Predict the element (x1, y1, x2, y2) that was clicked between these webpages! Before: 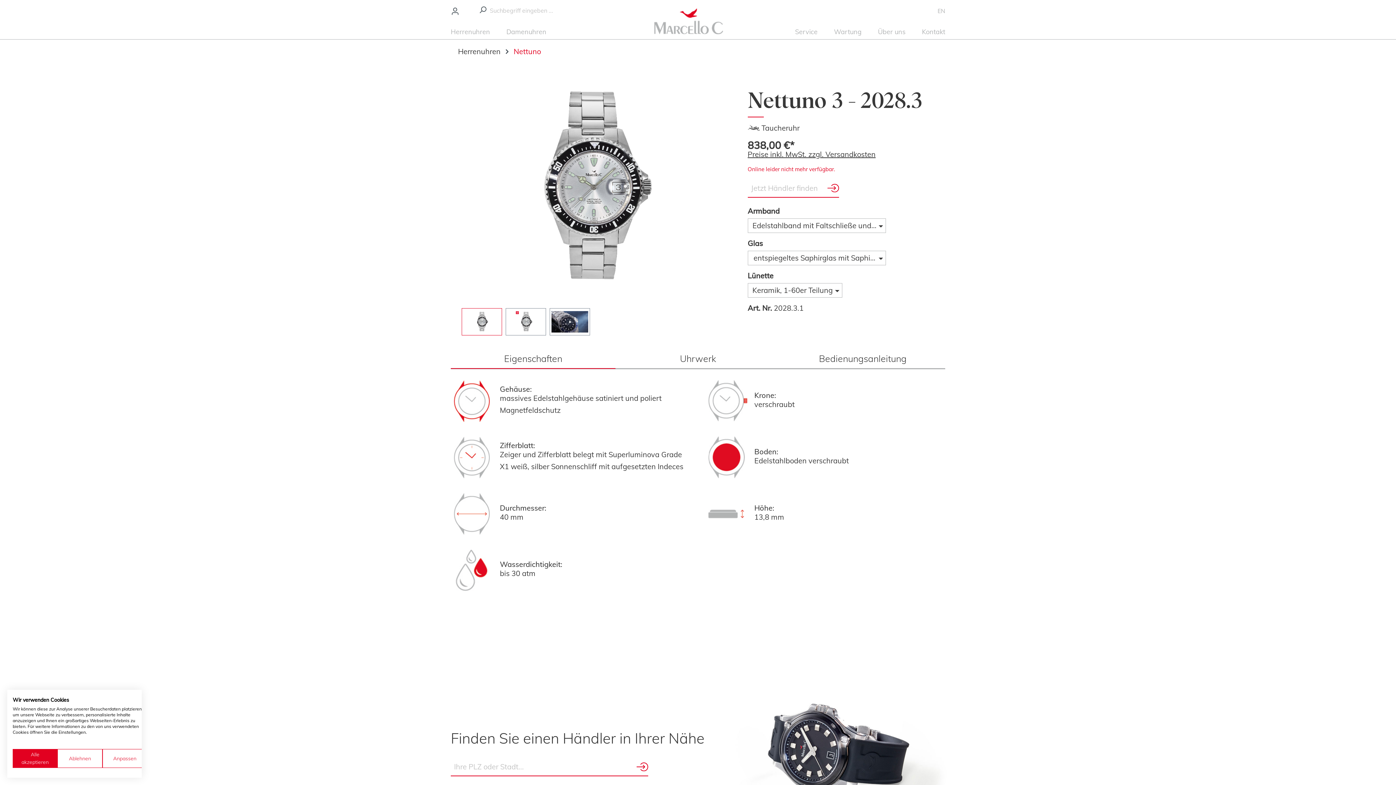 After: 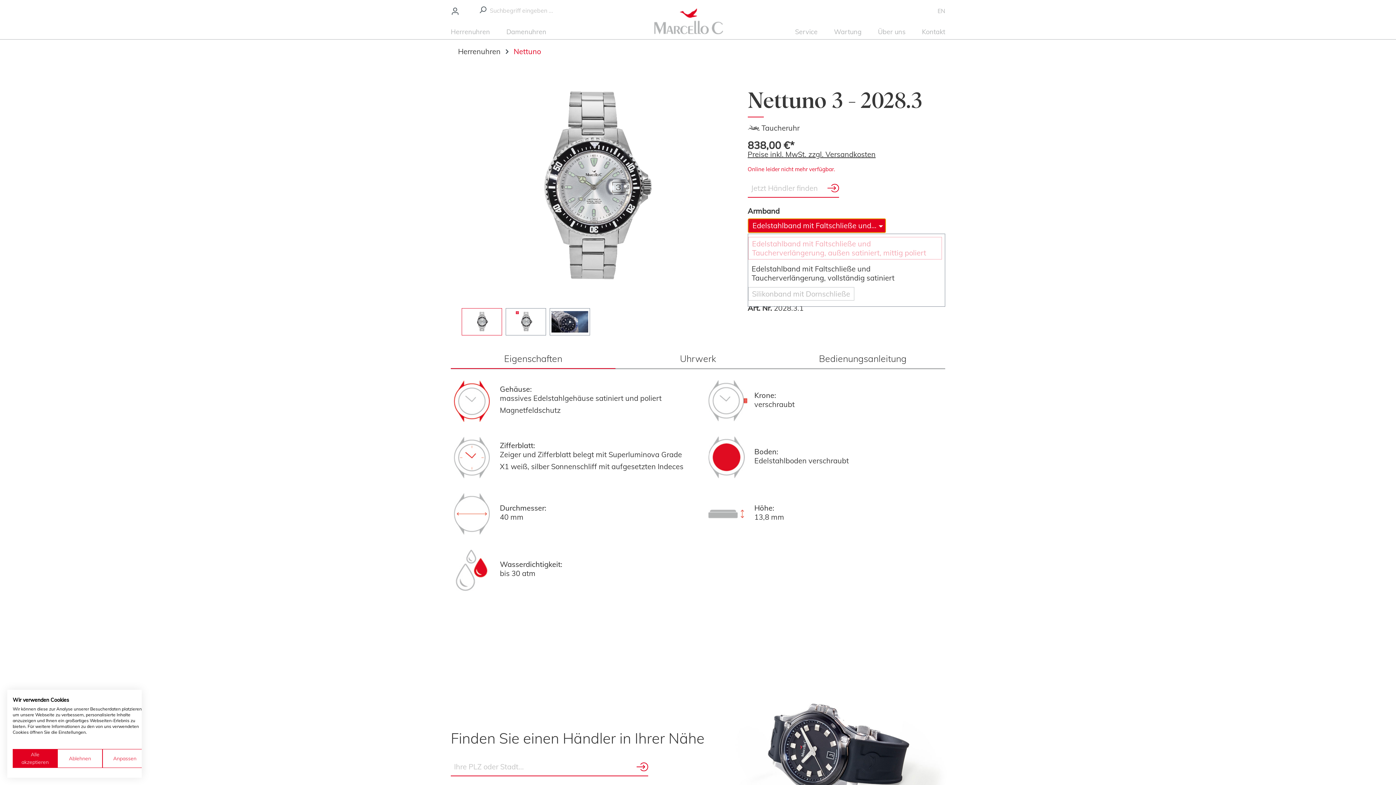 Action: label: Edelstahlband mit Faltschließe und Taucherverlängerung, außen satiniert, mittig poliert bbox: (747, 218, 886, 232)